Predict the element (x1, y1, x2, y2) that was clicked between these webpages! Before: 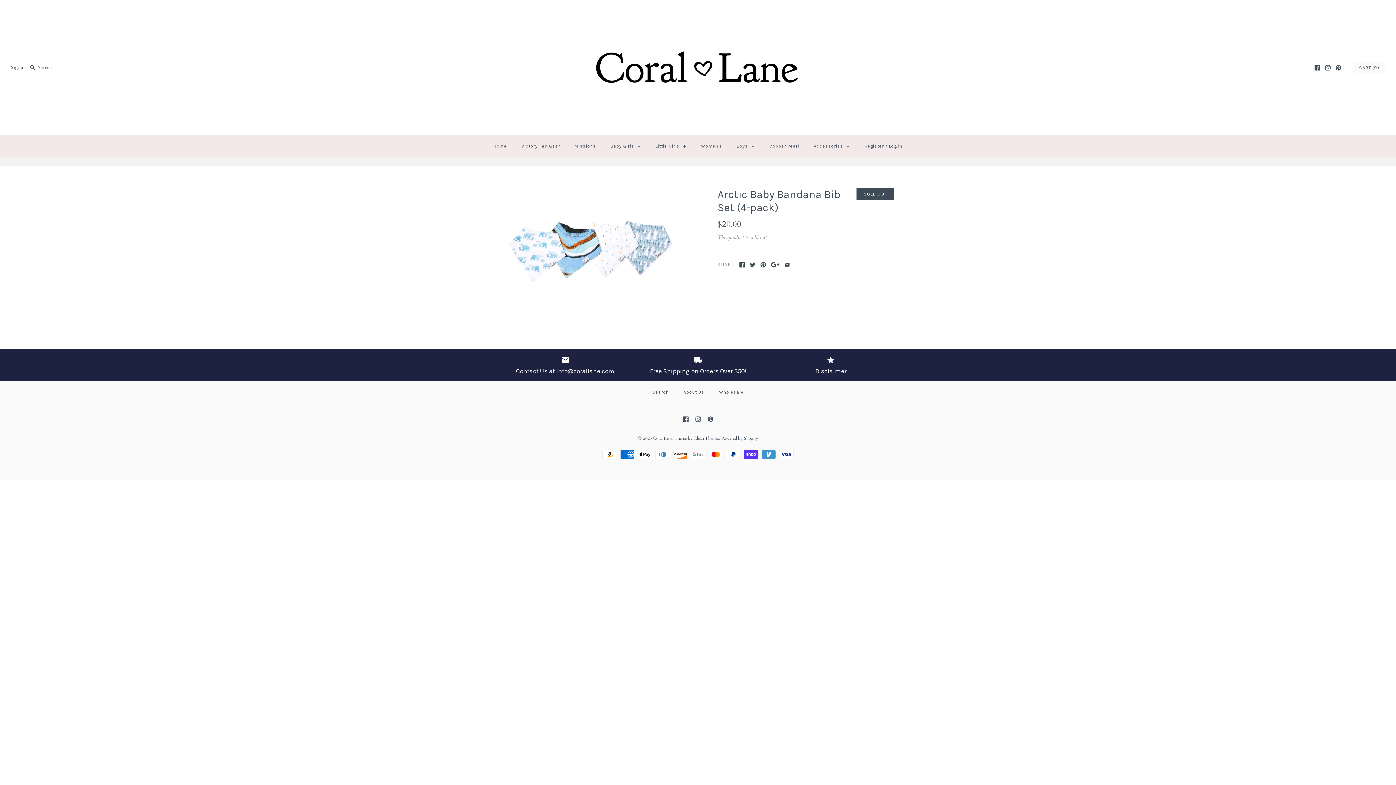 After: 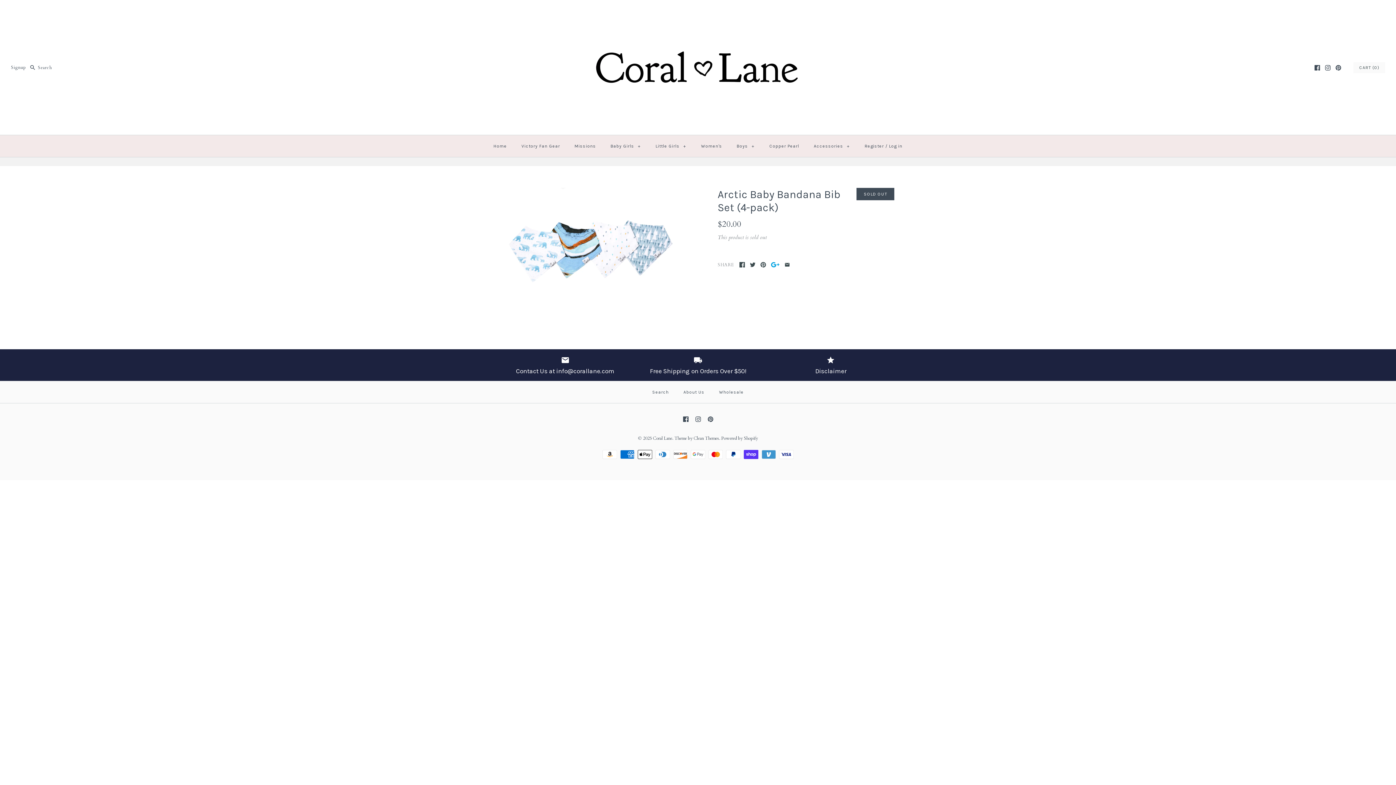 Action: bbox: (771, 262, 779, 267)